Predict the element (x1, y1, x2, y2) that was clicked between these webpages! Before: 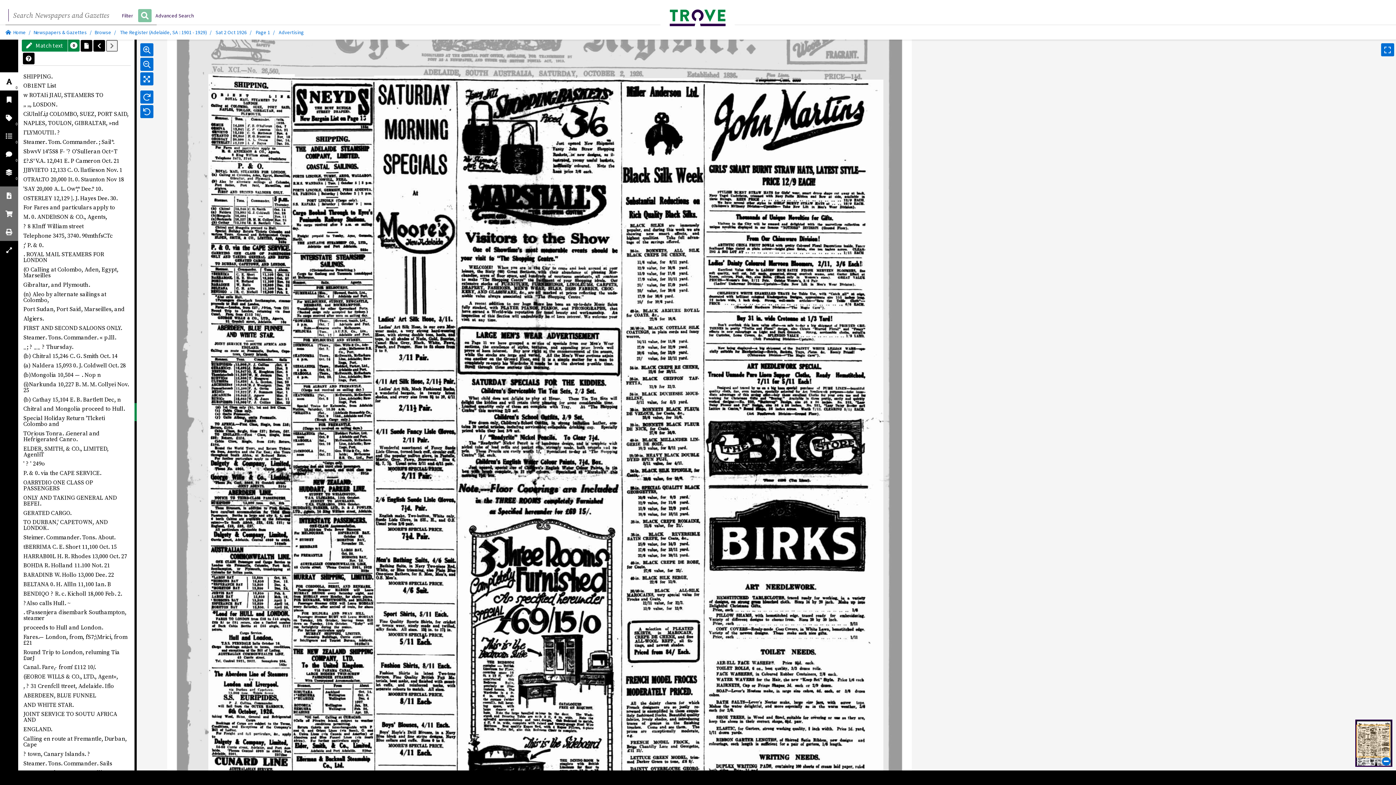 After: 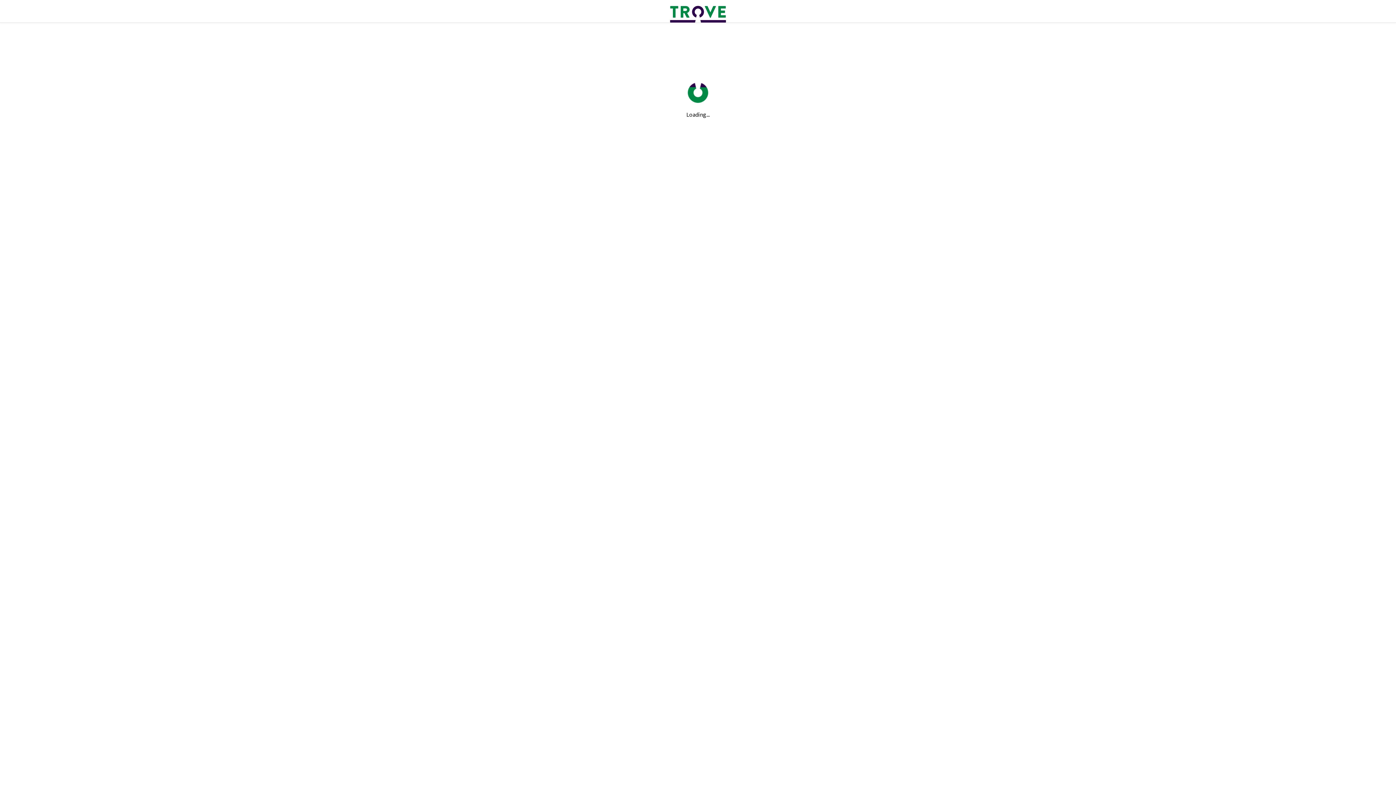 Action: bbox: (669, 9, 725, 27)